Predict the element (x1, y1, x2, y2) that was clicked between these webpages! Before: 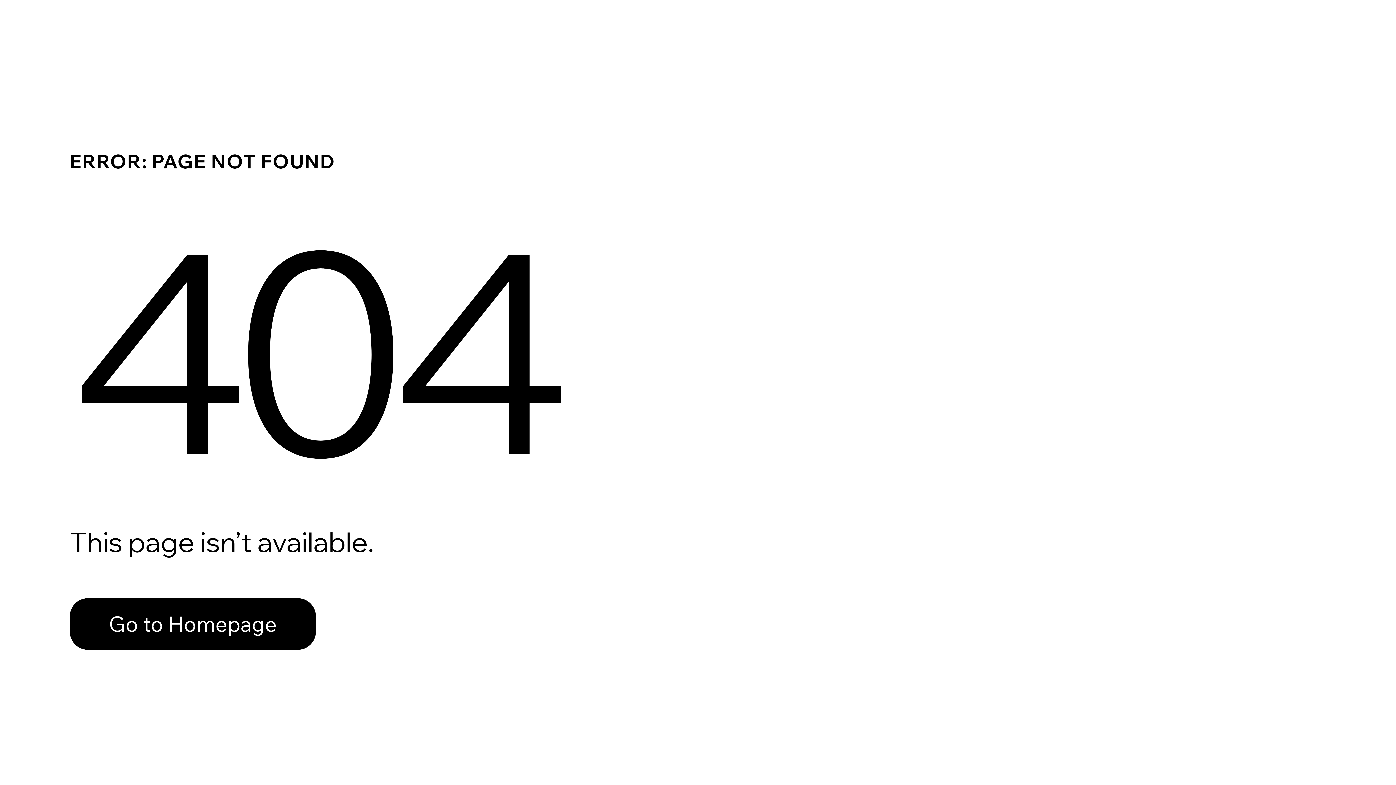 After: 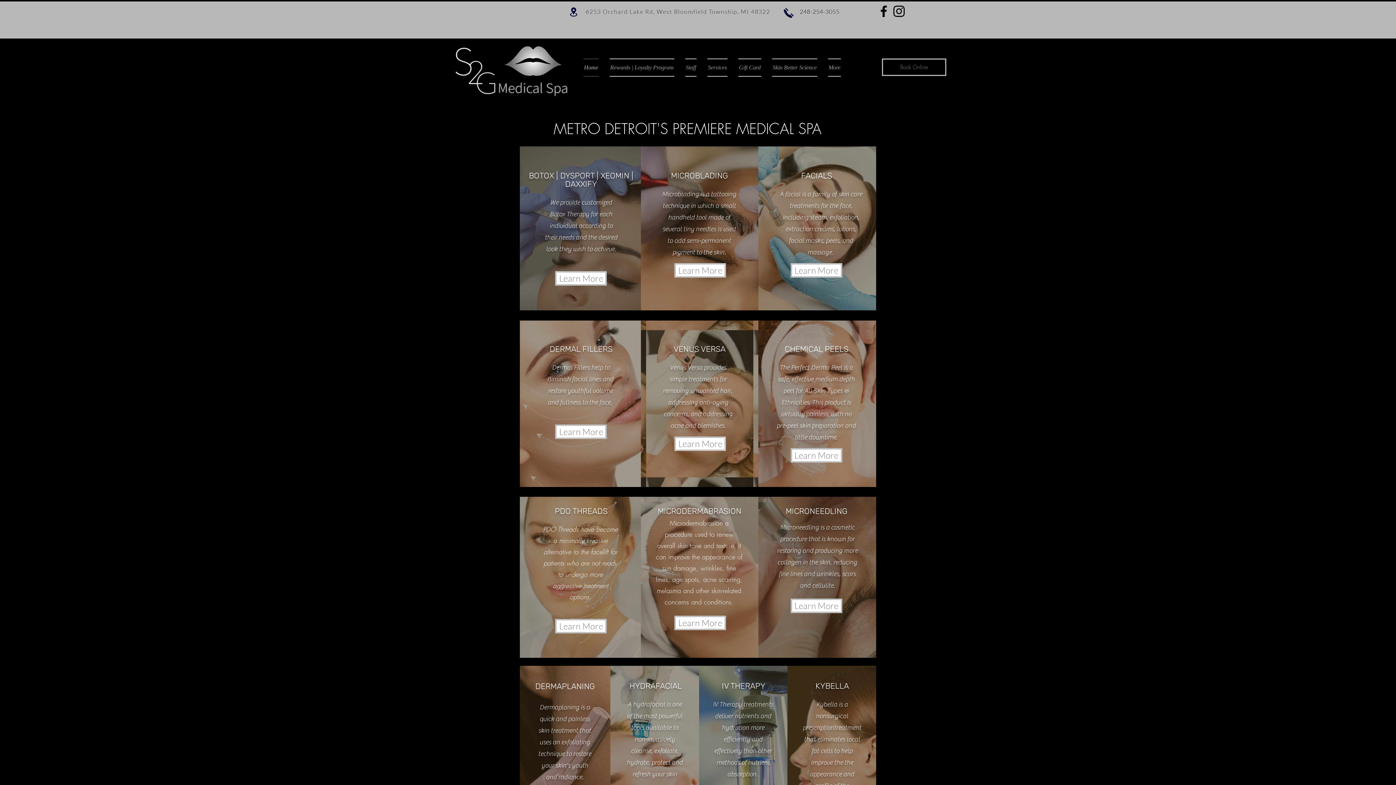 Action: label: Go to Homepage bbox: (69, 582, 768, 659)